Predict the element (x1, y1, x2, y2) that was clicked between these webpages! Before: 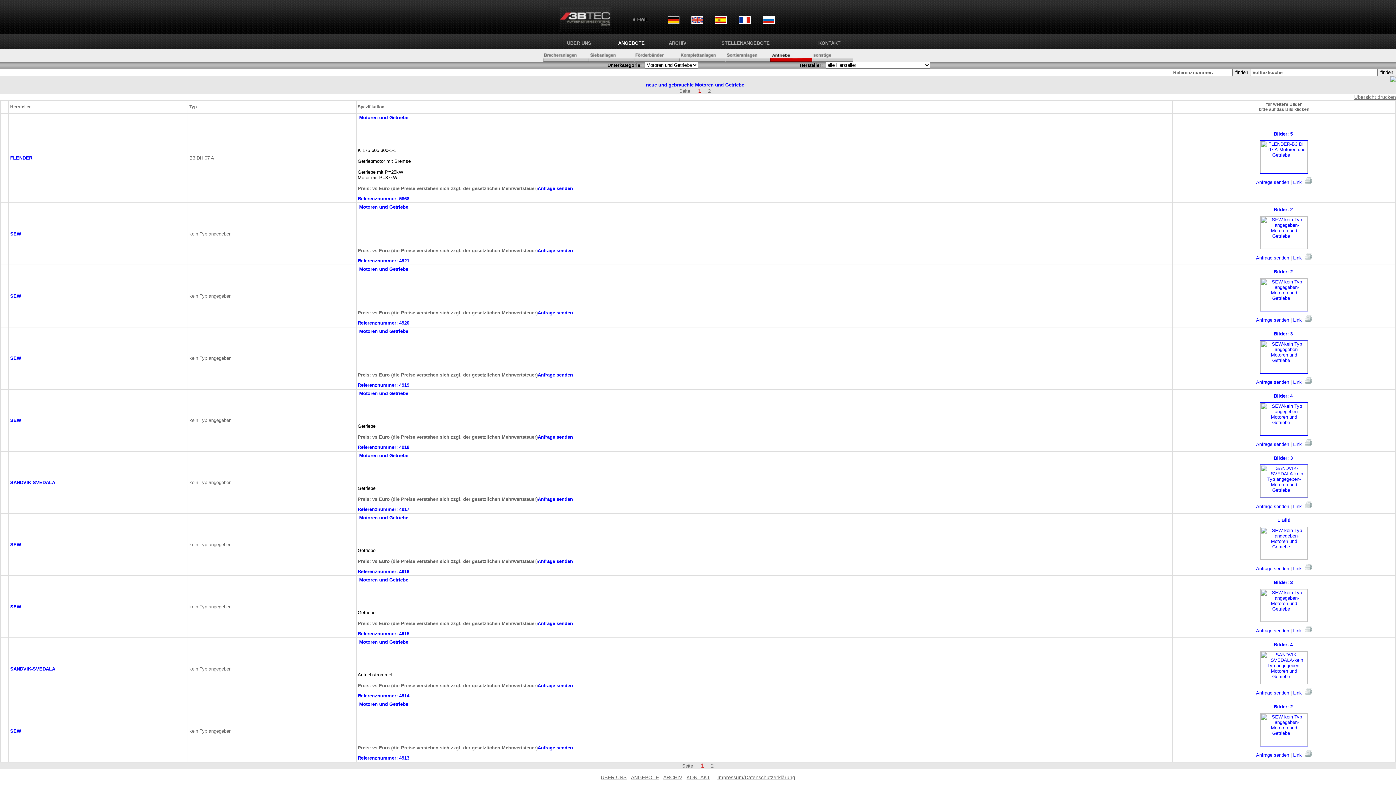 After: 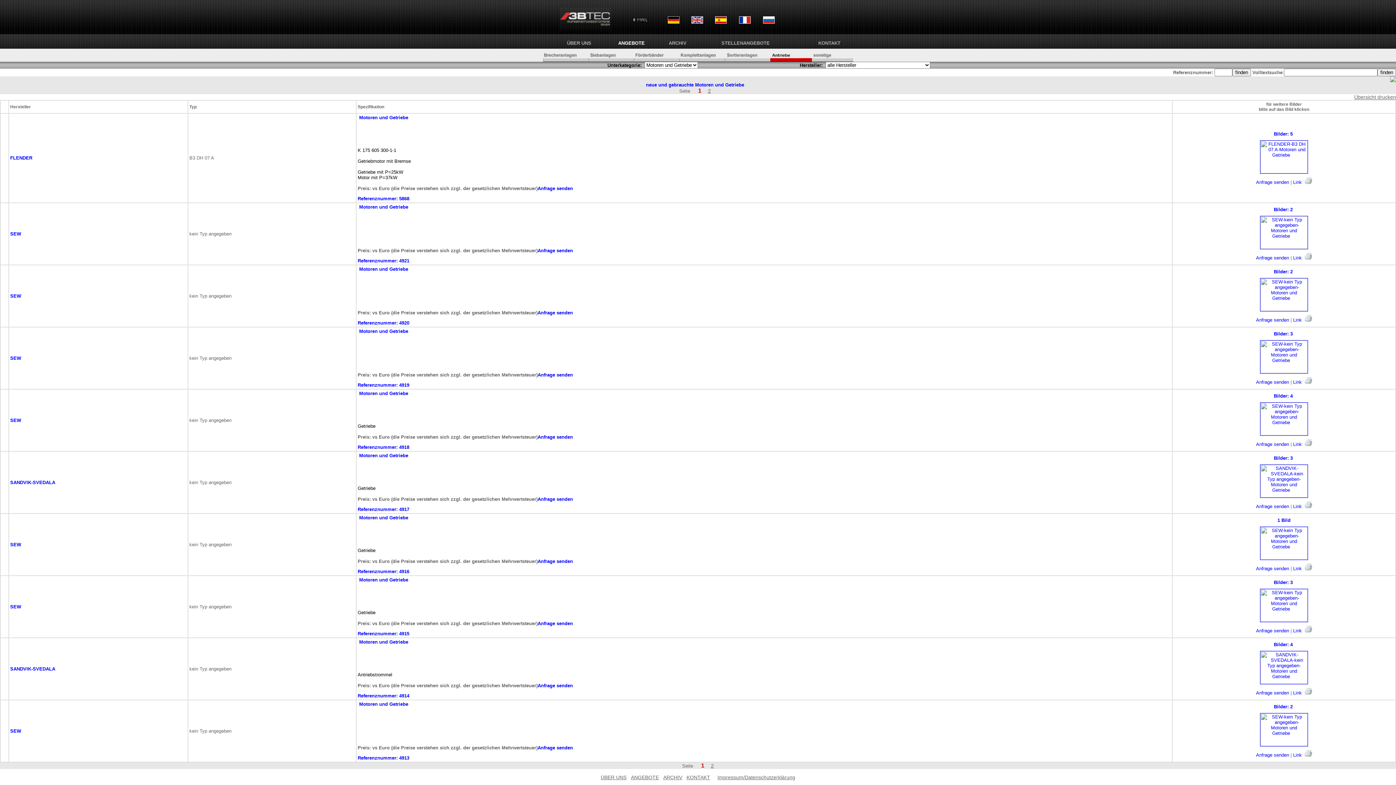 Action: bbox: (1256, 580, 1312, 623) label: Bilder: 3 
